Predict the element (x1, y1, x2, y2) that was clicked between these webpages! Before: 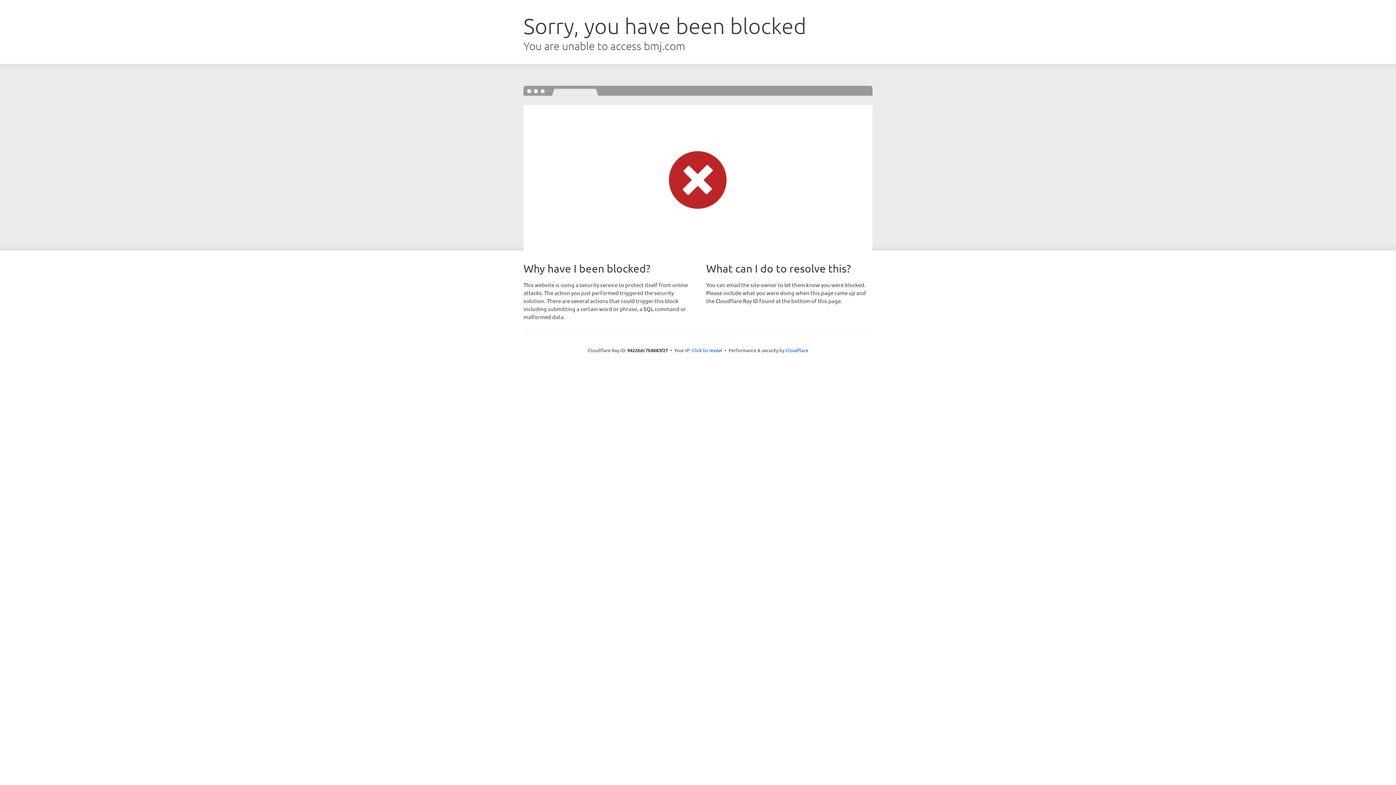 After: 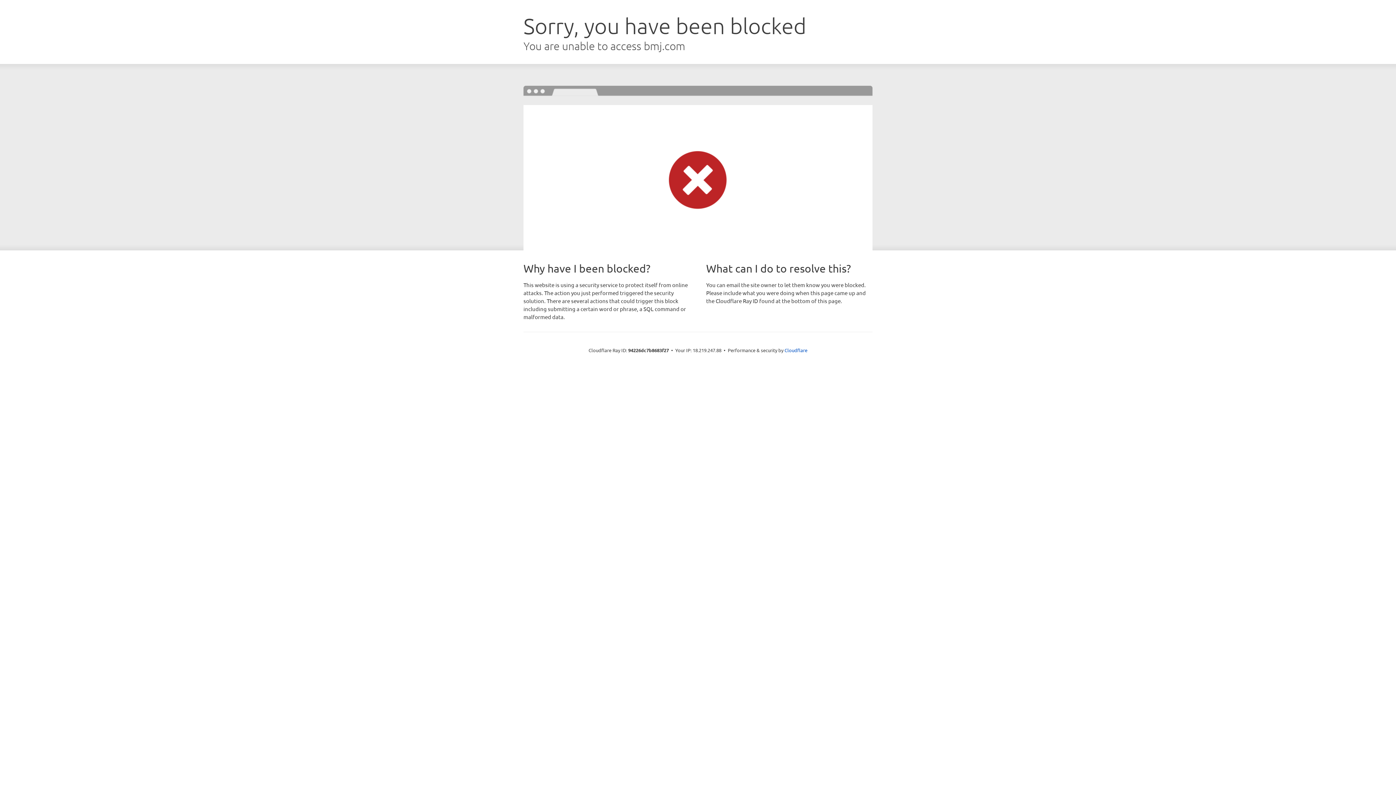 Action: bbox: (692, 346, 722, 353) label: Click to reveal